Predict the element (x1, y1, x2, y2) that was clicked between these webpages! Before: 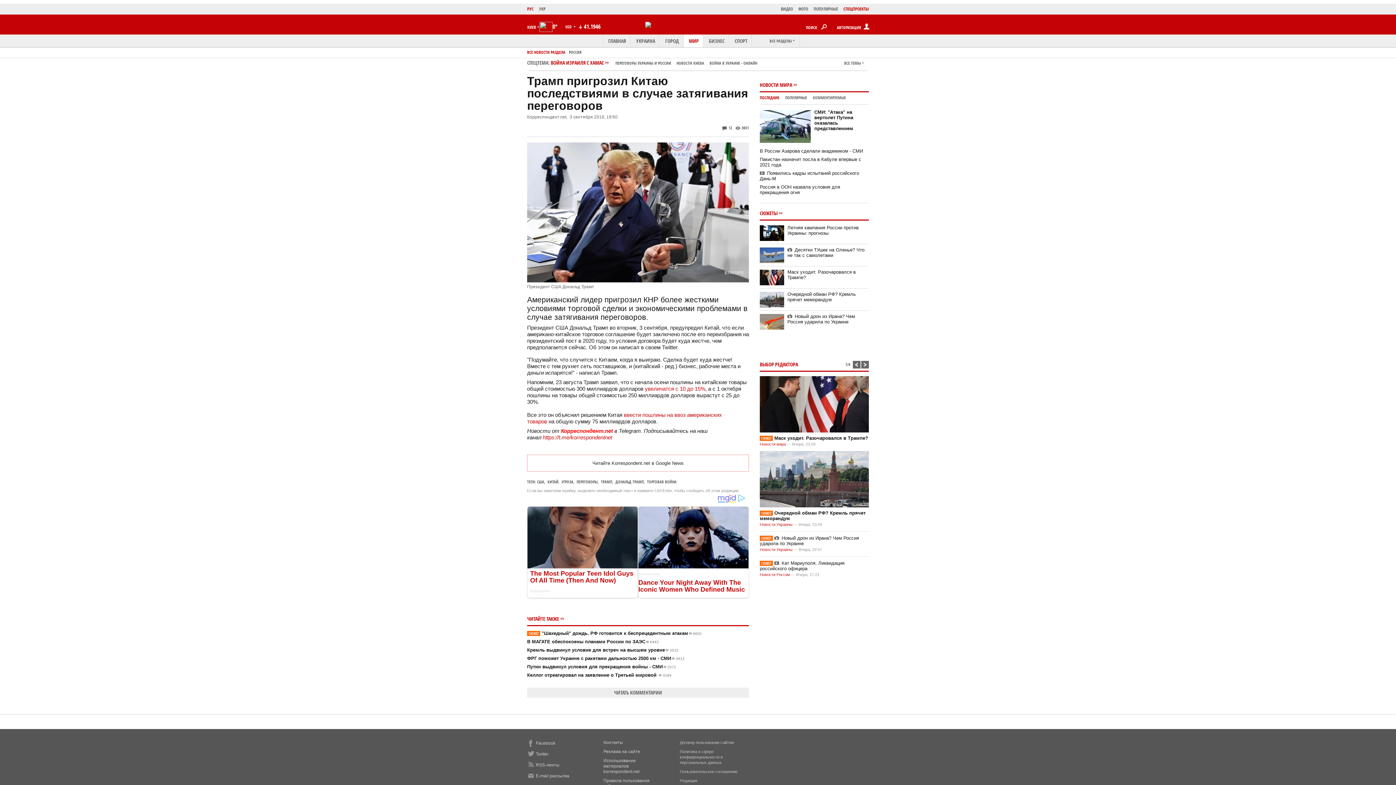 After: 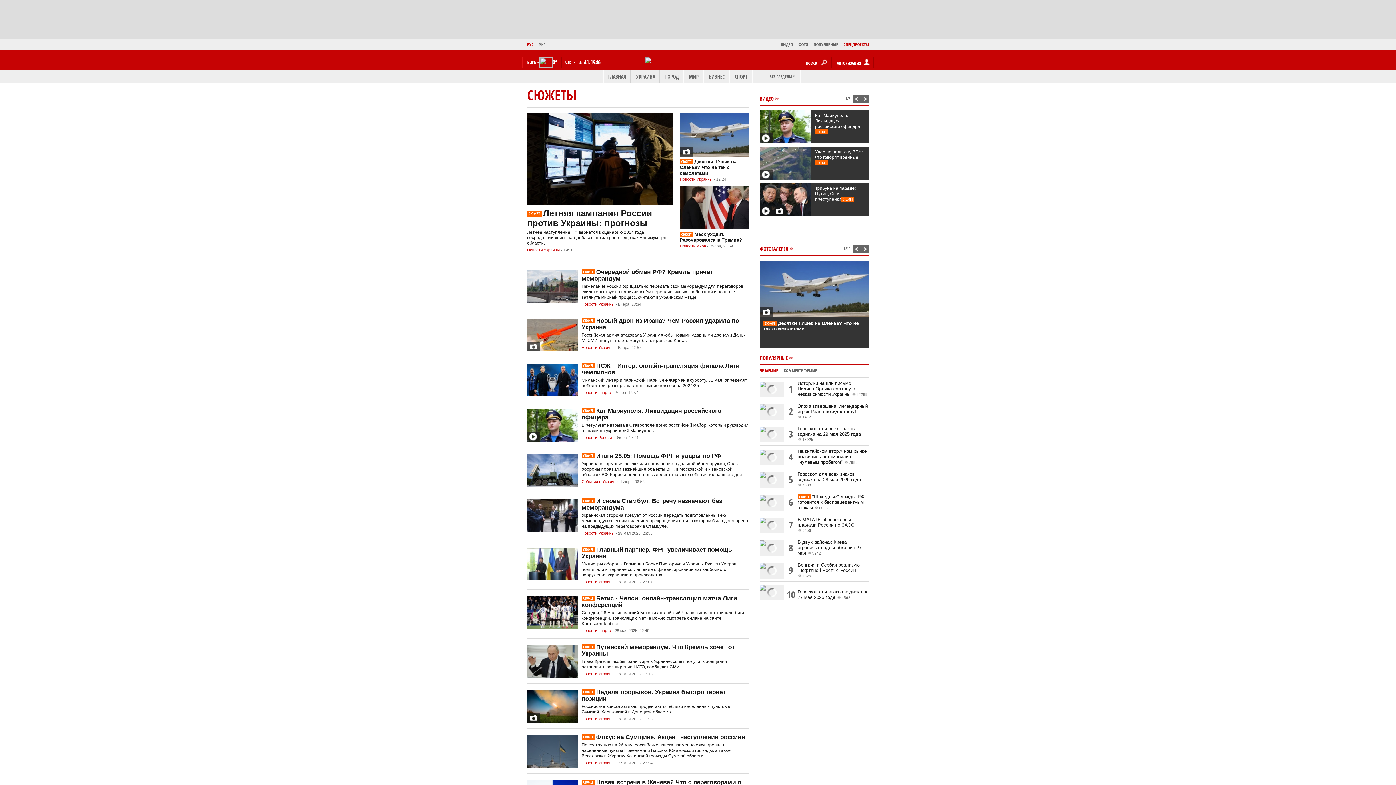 Action: label: СЮЖЕТЫ bbox: (760, 209, 784, 216)